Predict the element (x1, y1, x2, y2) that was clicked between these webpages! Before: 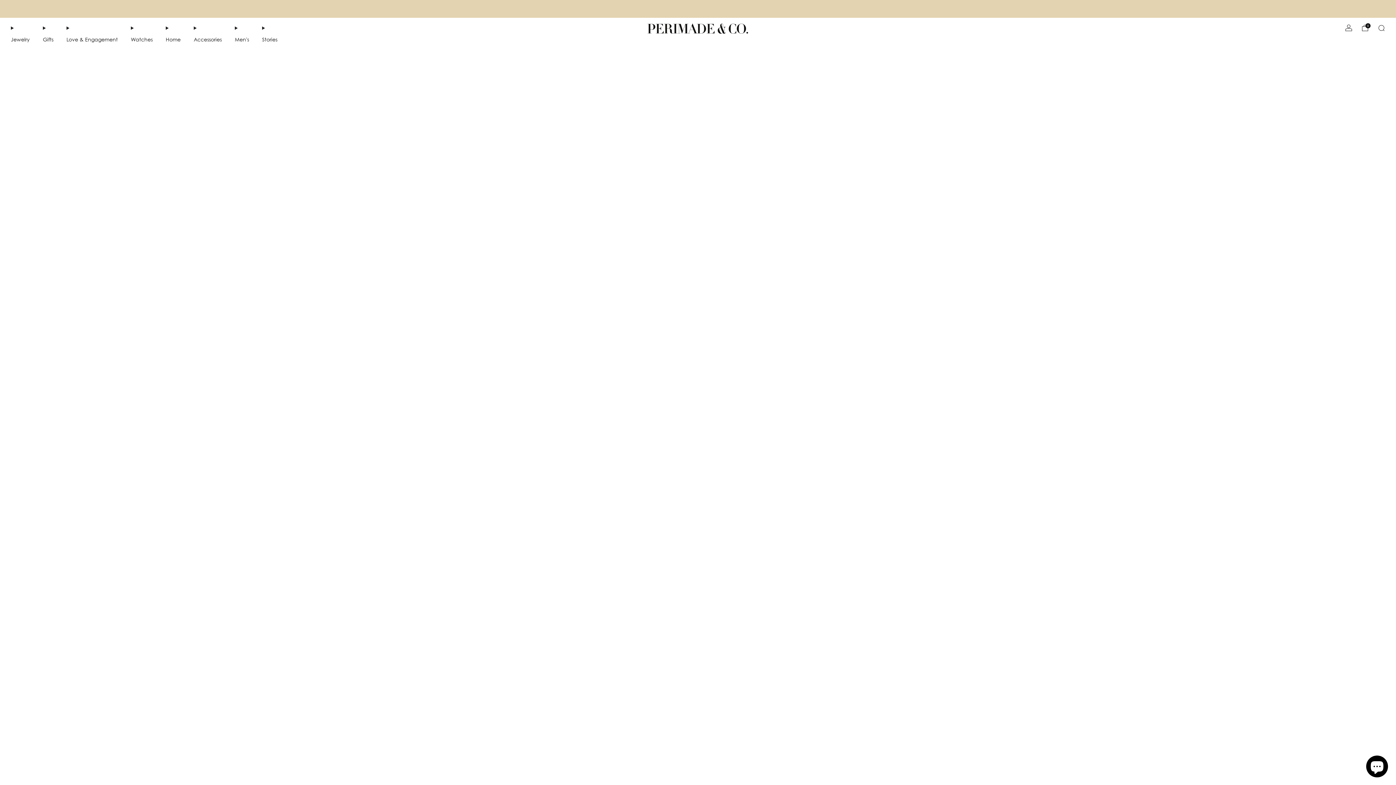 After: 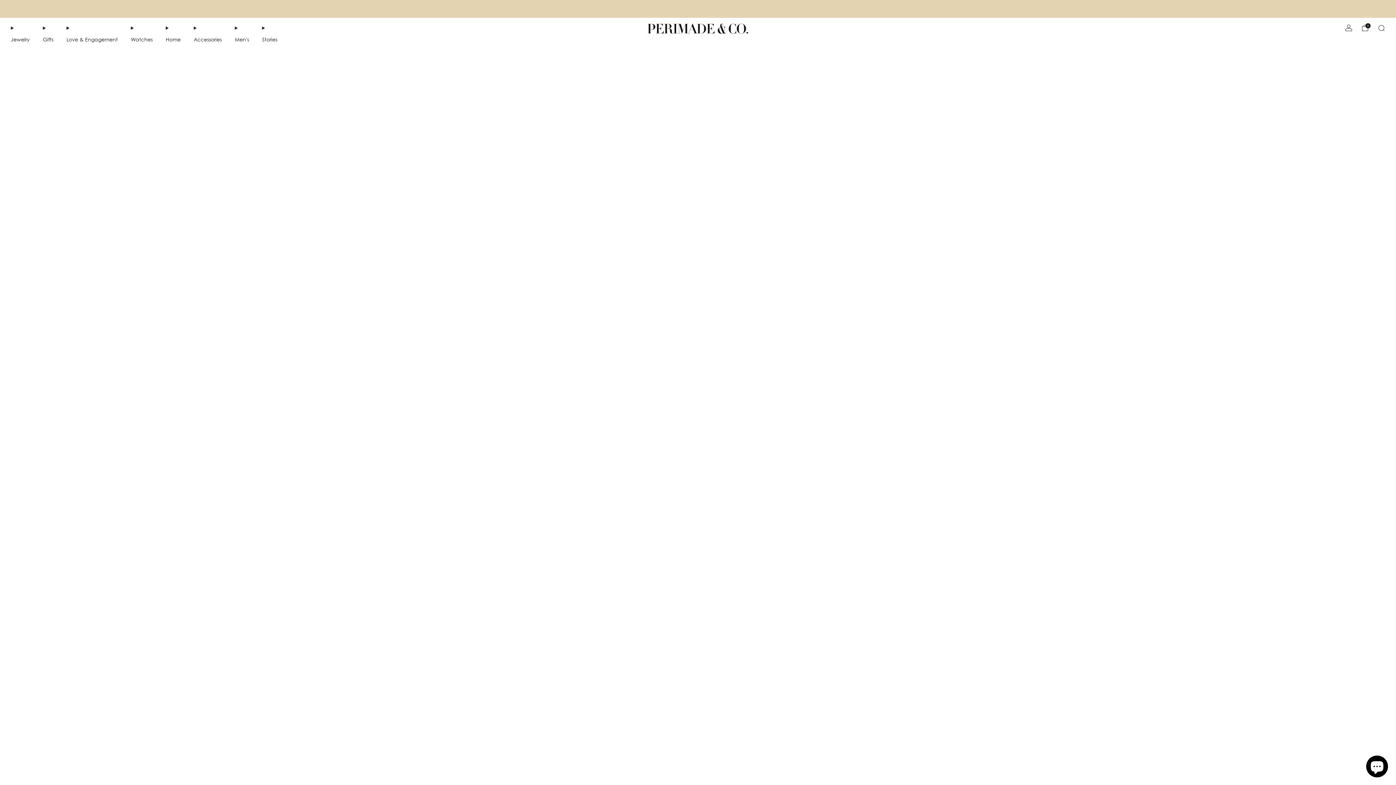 Action: label: Love & Engagement bbox: (66, 33, 117, 45)